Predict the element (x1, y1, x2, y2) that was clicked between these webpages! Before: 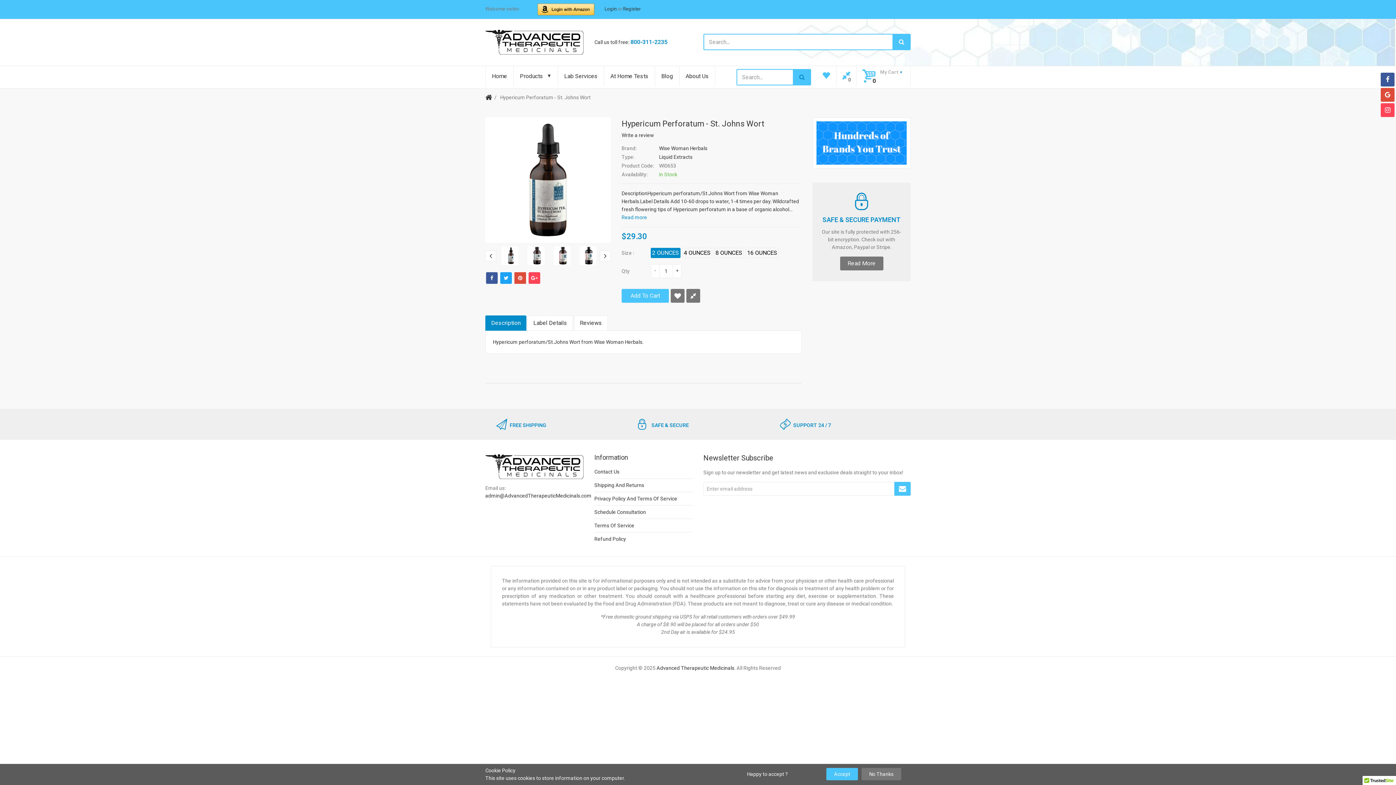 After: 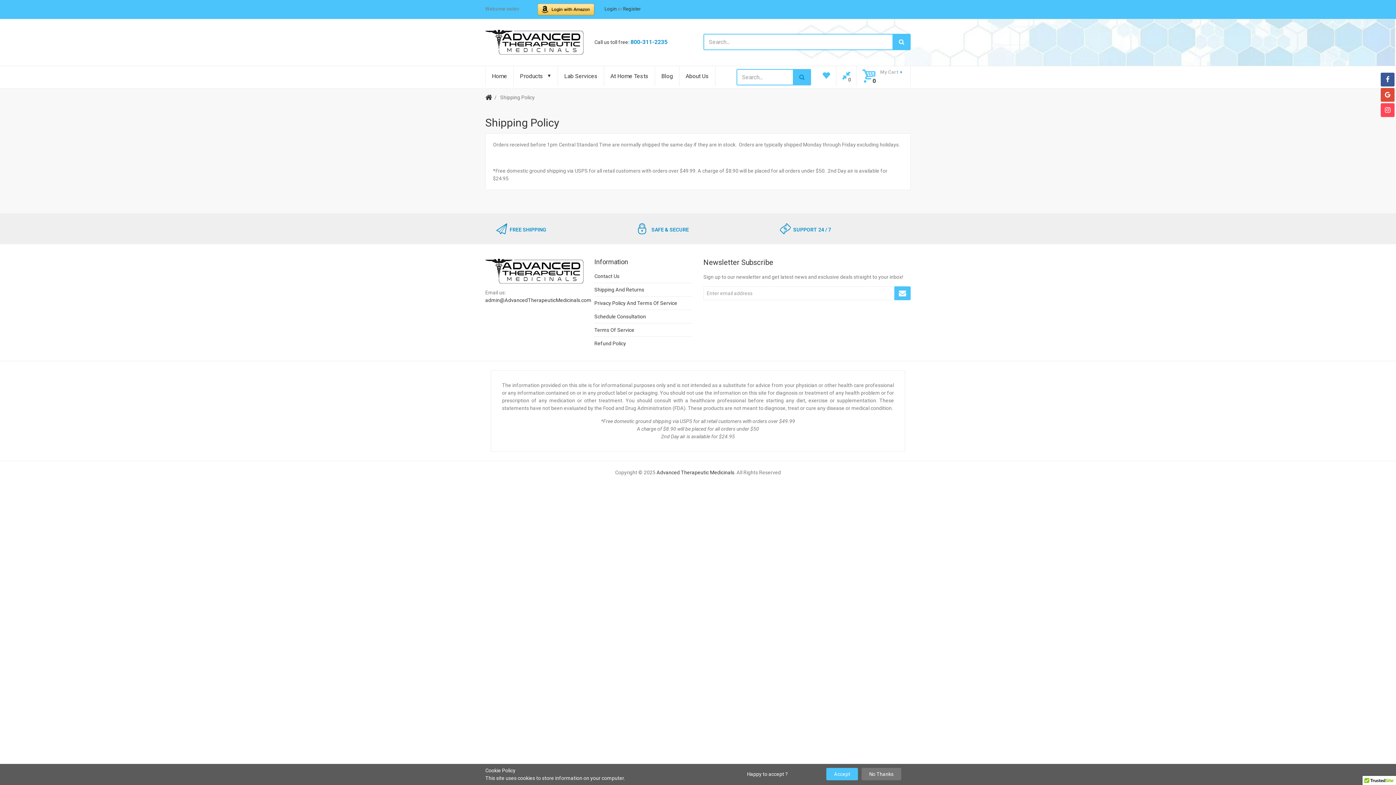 Action: label: Shipping And Returns bbox: (594, 478, 644, 492)